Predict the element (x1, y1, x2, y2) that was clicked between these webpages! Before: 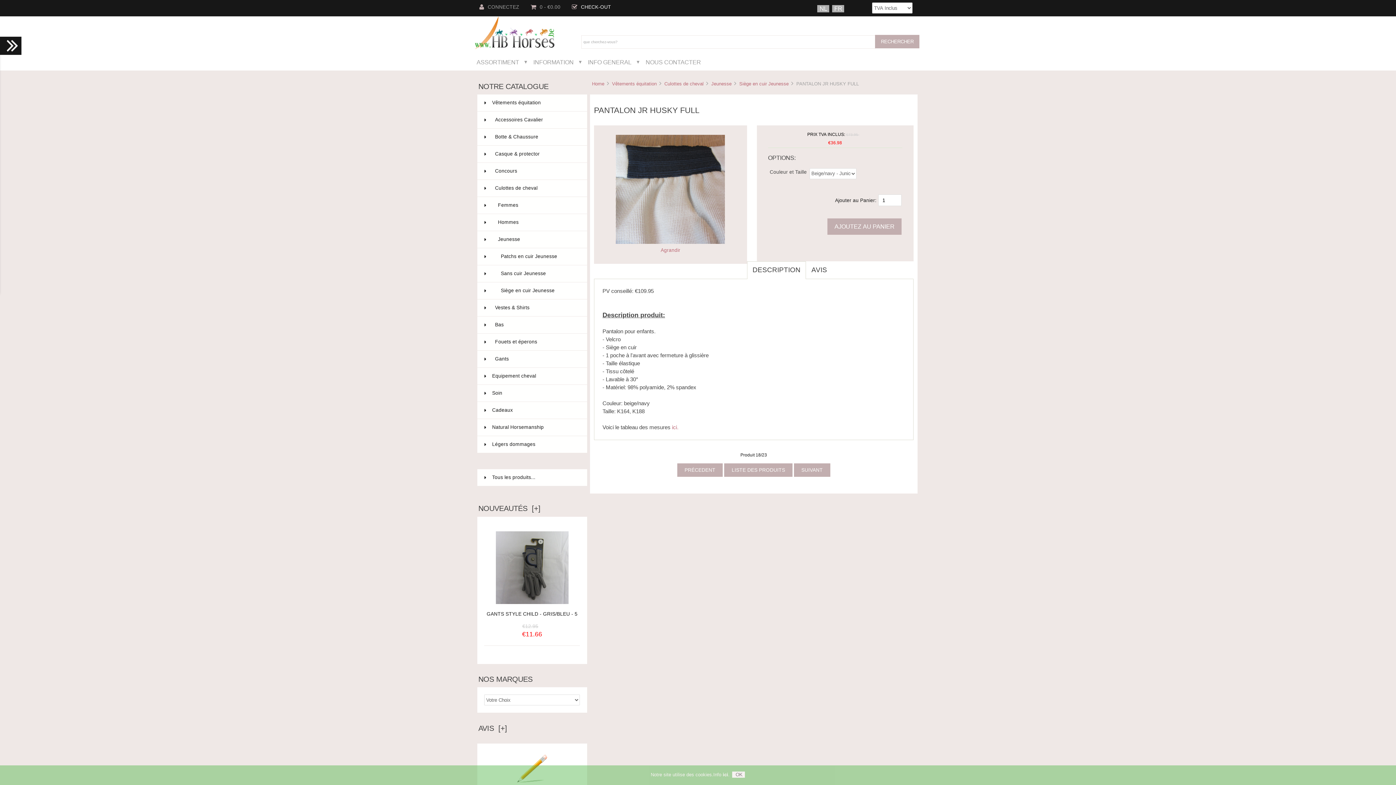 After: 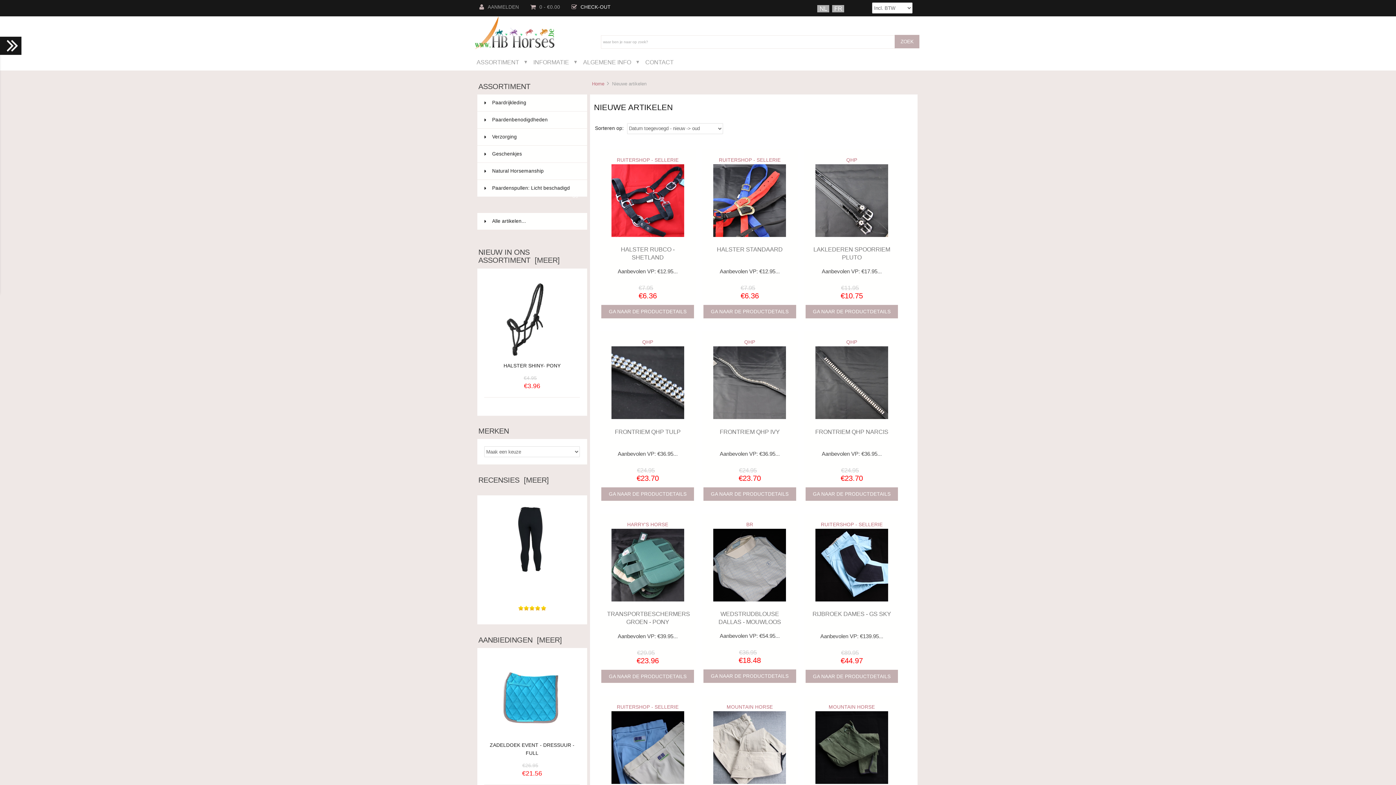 Action: label: NOUVEAUTÉS  [+] bbox: (478, 504, 540, 512)